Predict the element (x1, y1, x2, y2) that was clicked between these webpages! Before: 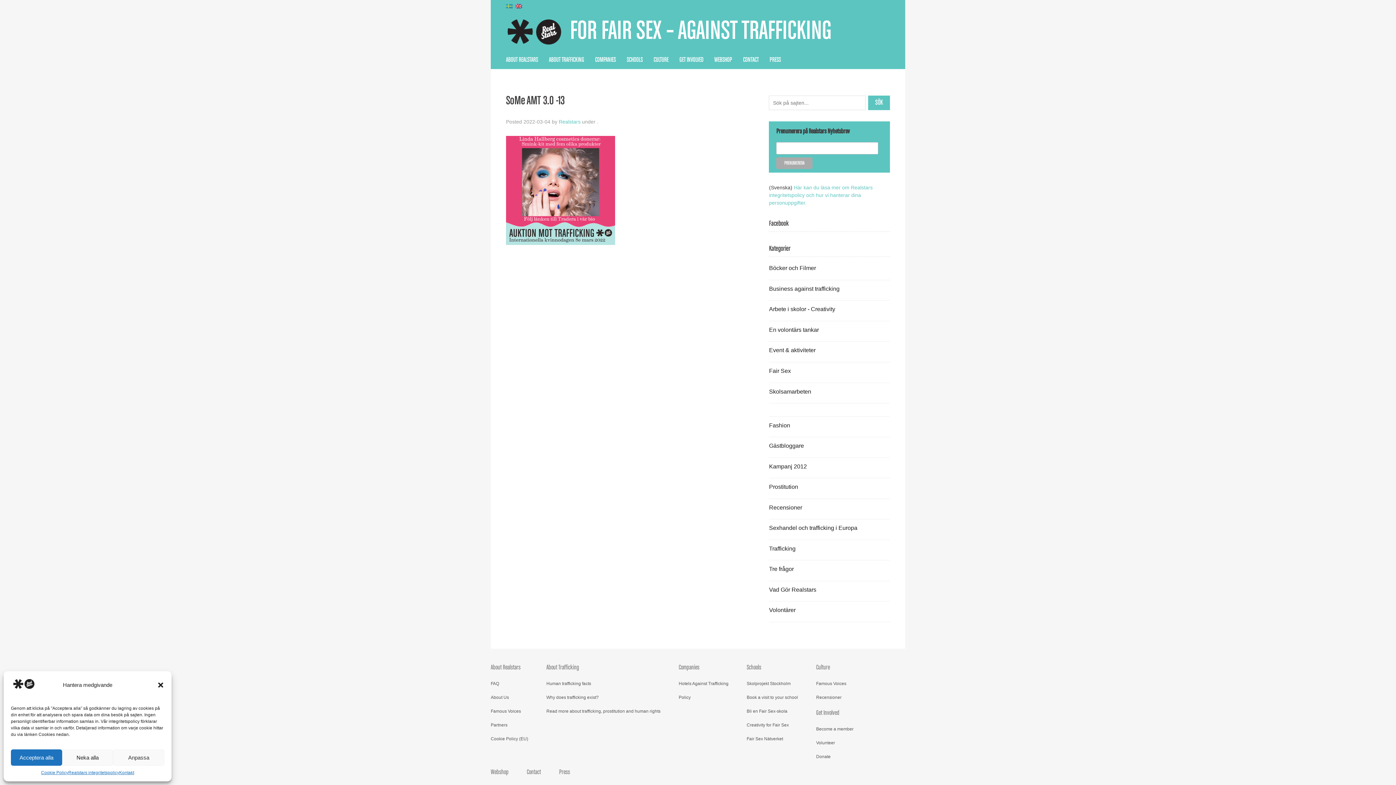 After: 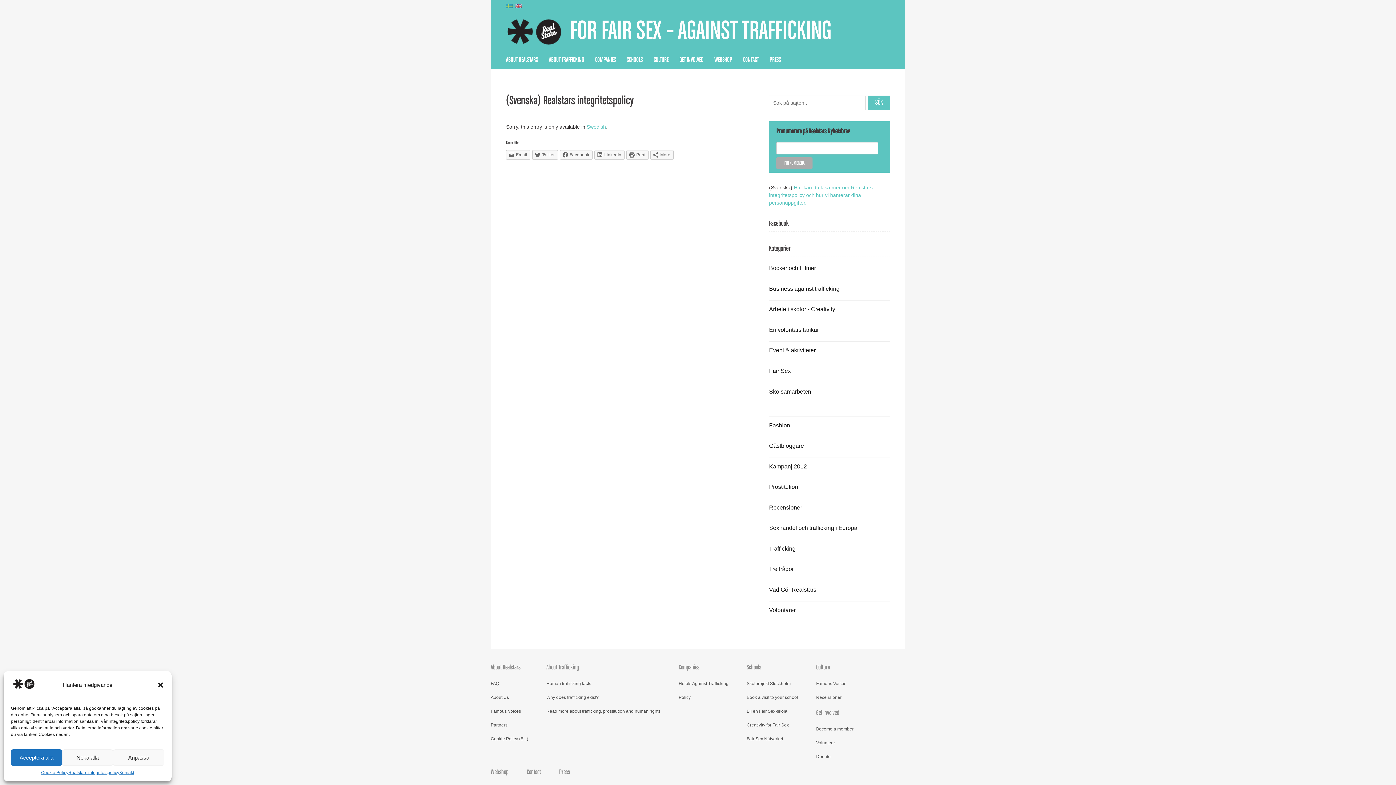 Action: bbox: (769, 184, 872, 205) label: Här kan du läsa mer om Realstars integritetspolicy och hur vi hanterar dina personuppgifter.